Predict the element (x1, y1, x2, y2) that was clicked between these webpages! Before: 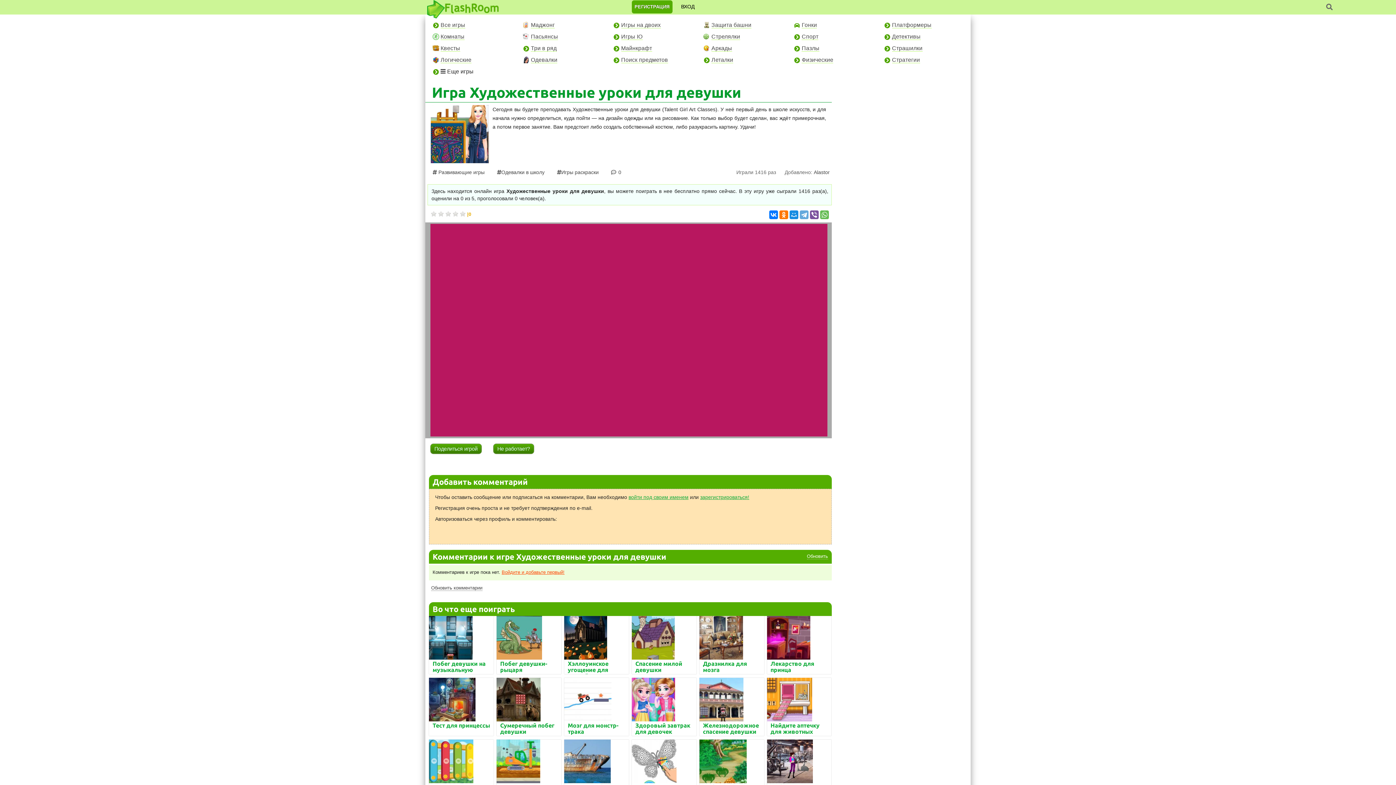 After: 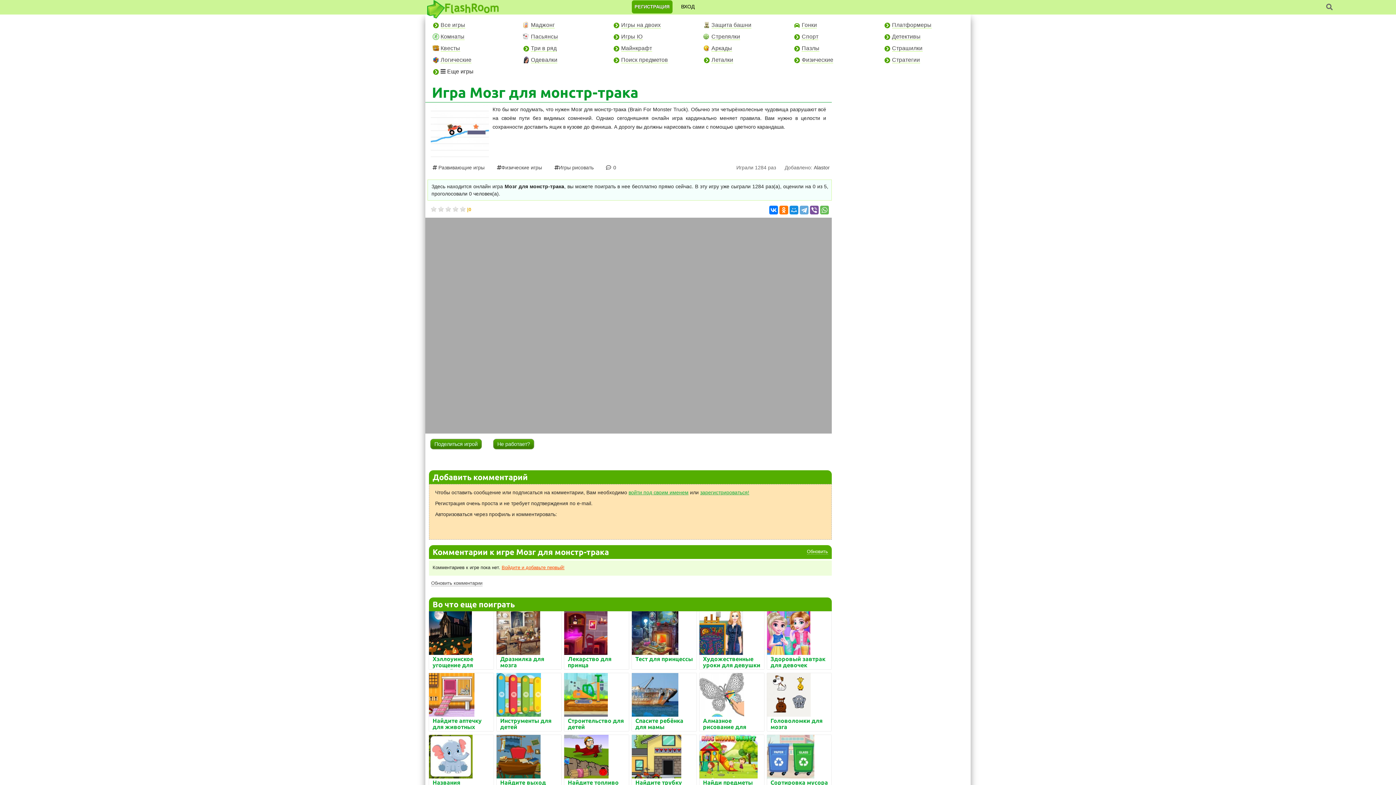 Action: label: 


Мозг для монстр-трака bbox: (564, 716, 628, 735)